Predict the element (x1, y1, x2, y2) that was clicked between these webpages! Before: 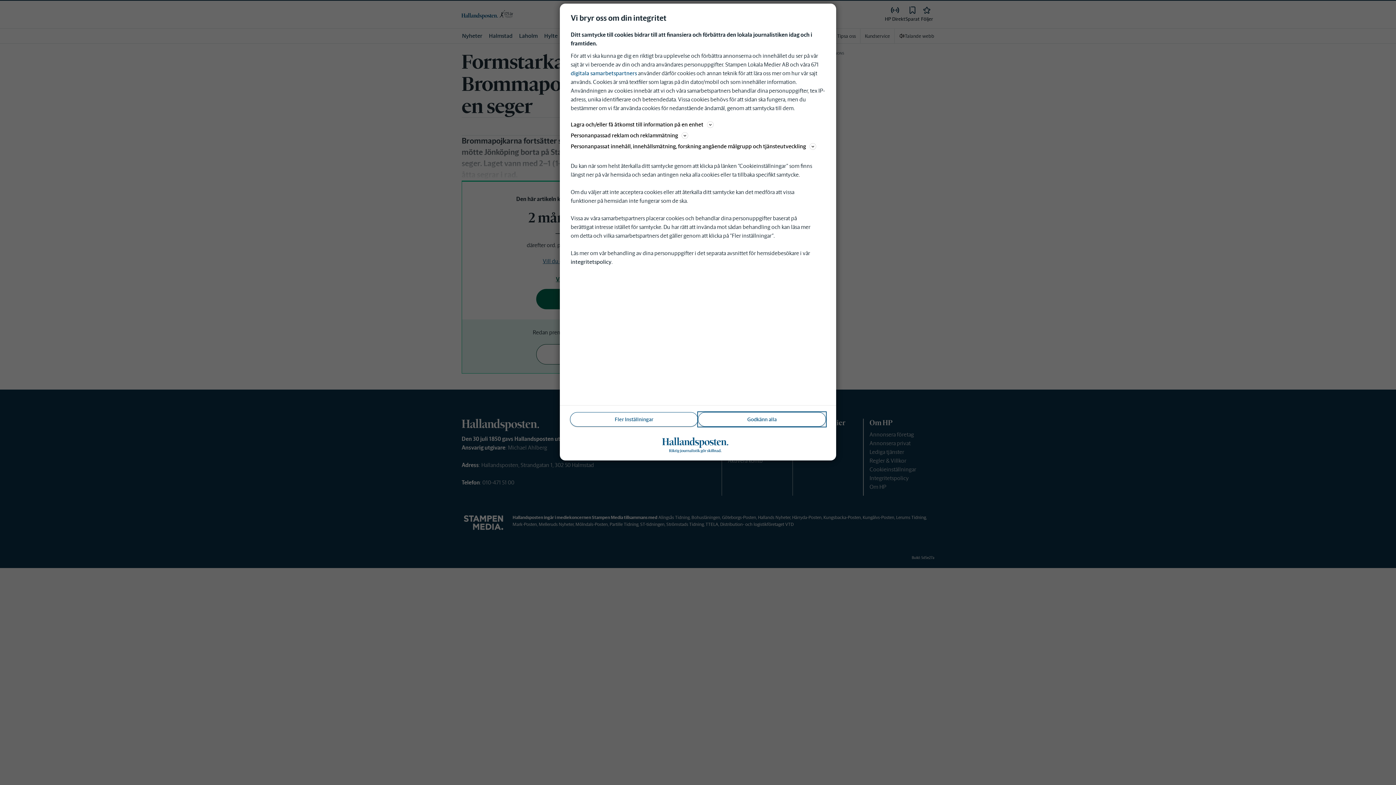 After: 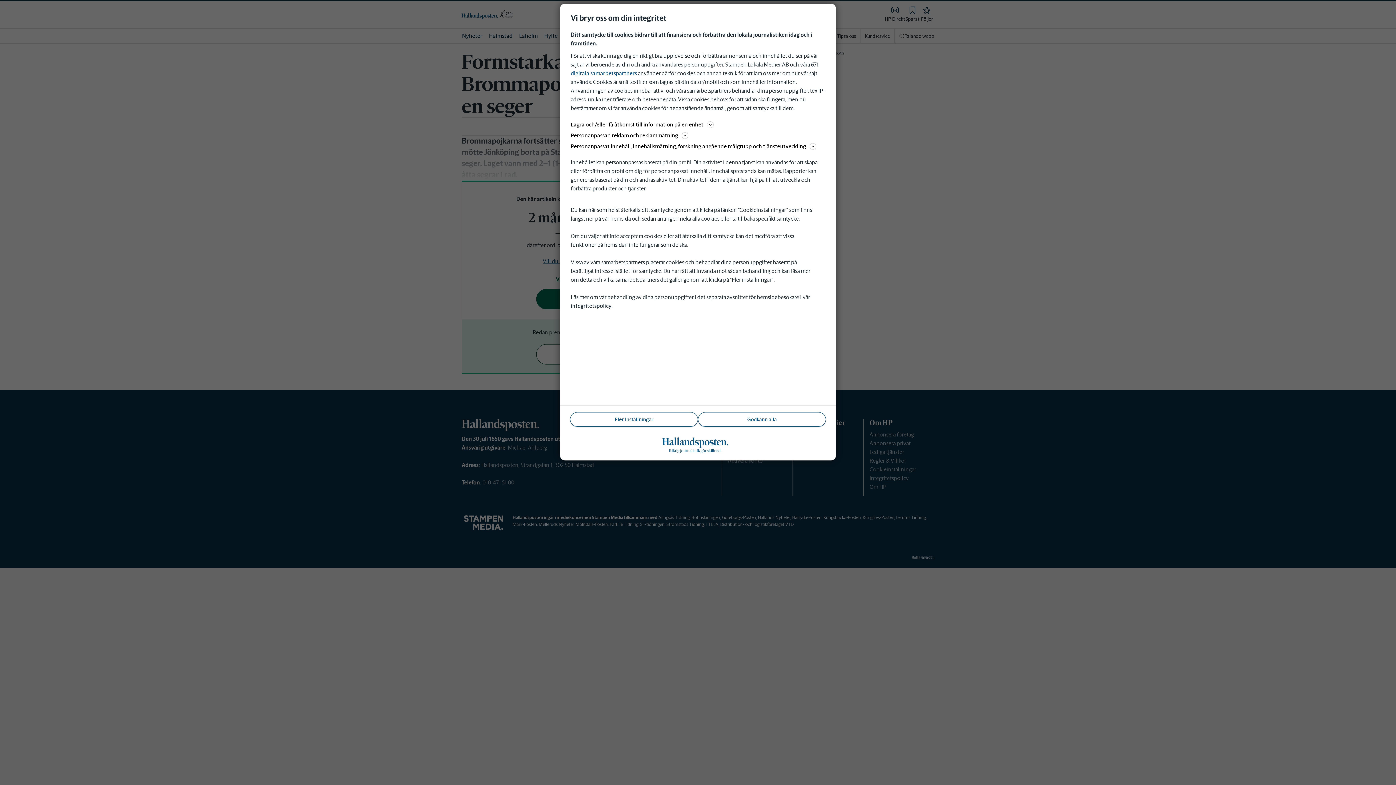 Action: bbox: (570, 141, 825, 150) label: Personanpassat innehåll, innehållsmätning, forskning angående målgrupp och tjänsteutveckling